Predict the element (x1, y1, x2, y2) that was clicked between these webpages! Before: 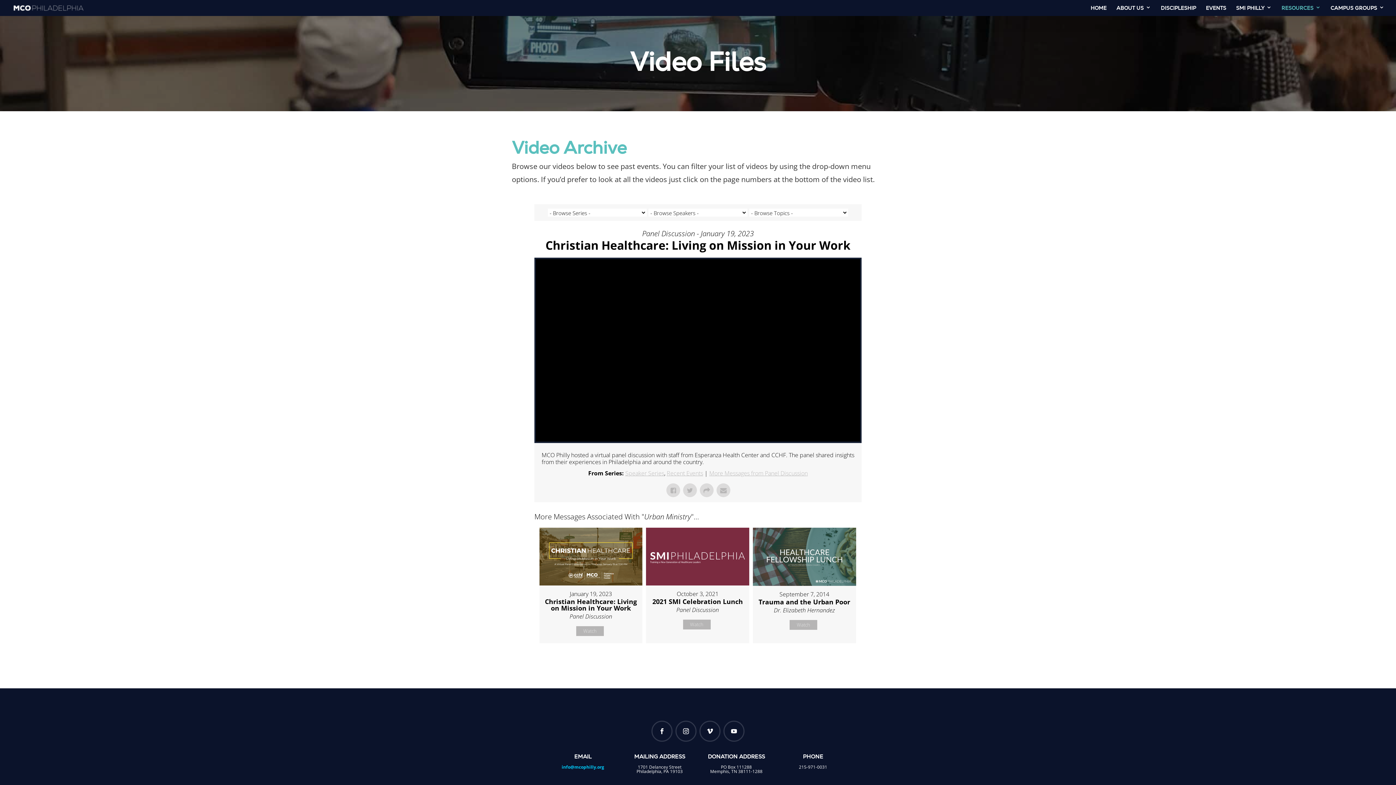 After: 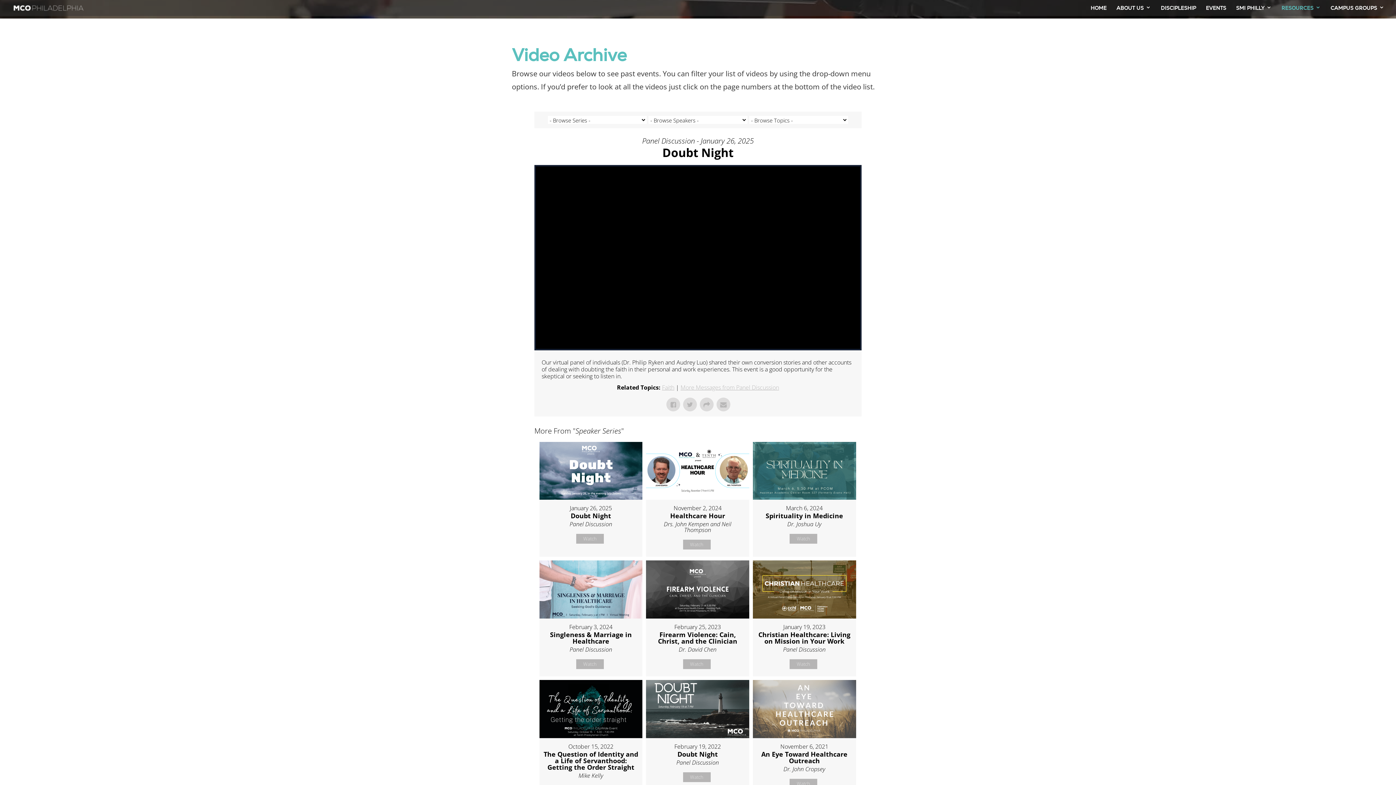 Action: label: Speaker Series bbox: (625, 469, 664, 477)